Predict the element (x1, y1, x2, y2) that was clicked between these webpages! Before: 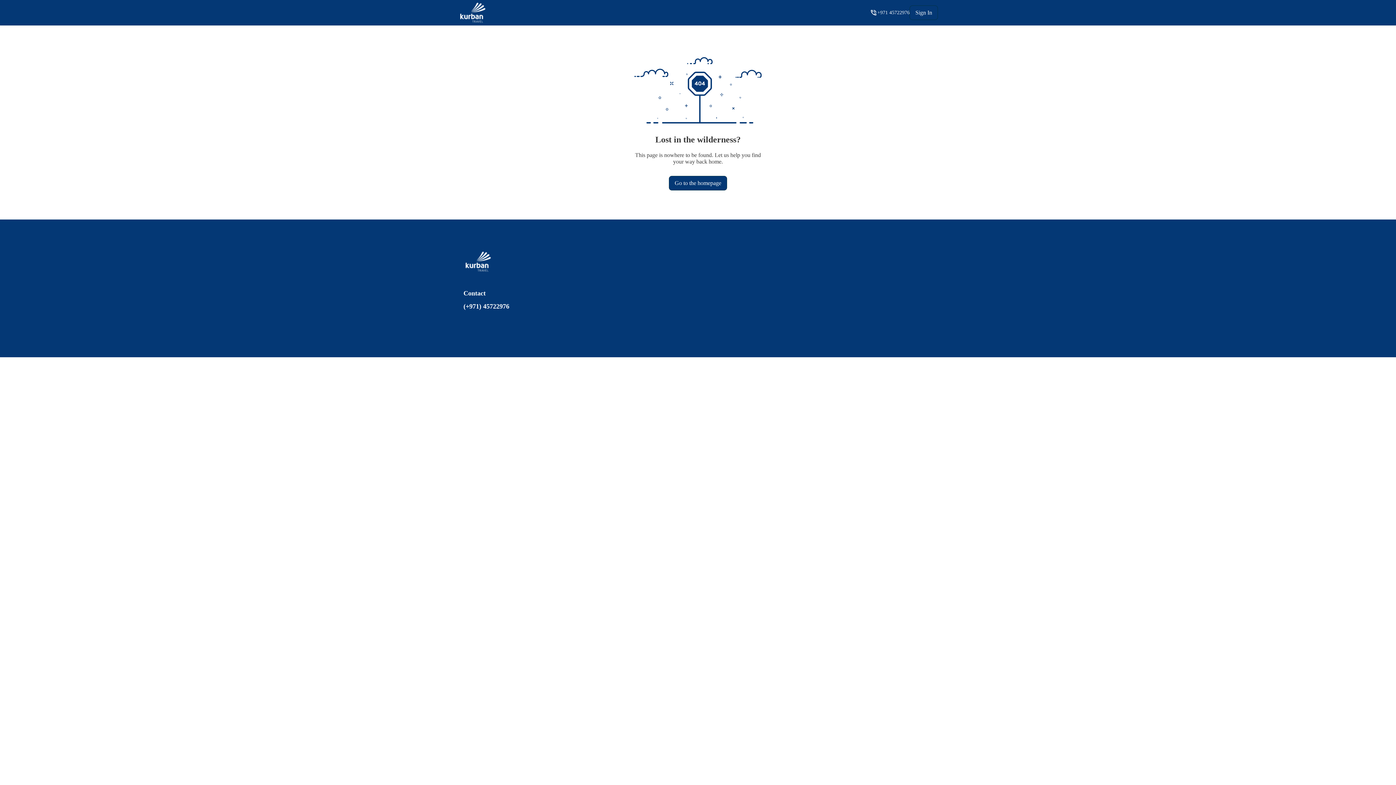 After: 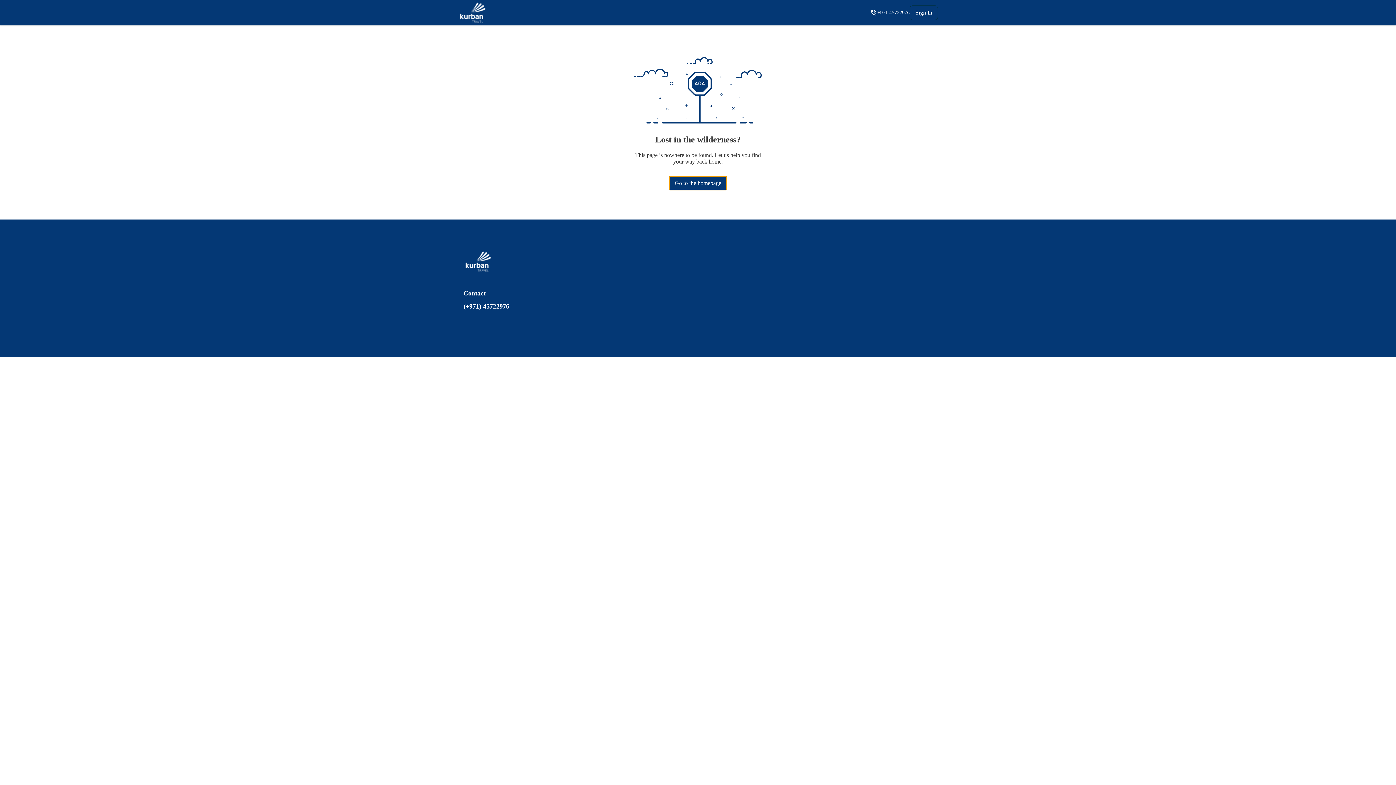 Action: bbox: (669, 175, 727, 190) label: Go to the homepage